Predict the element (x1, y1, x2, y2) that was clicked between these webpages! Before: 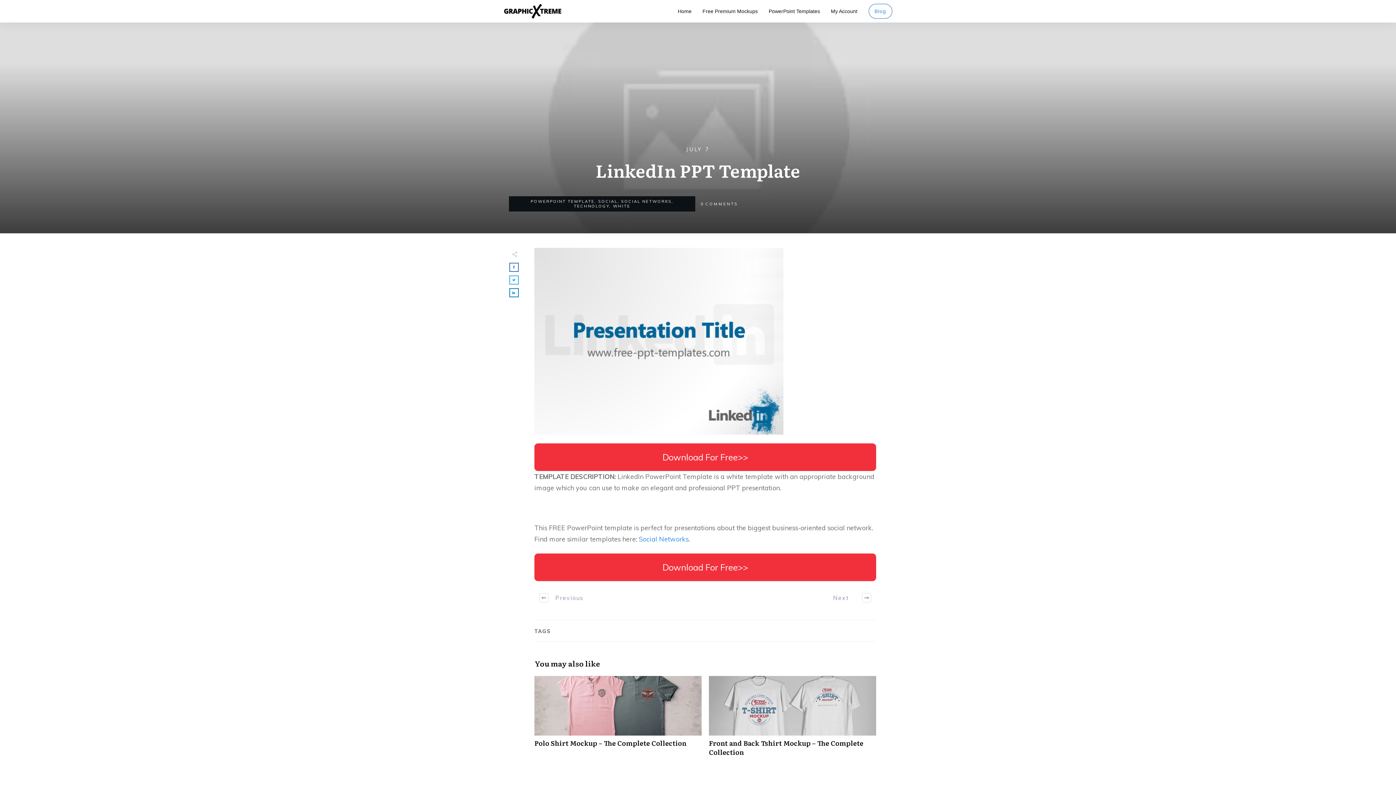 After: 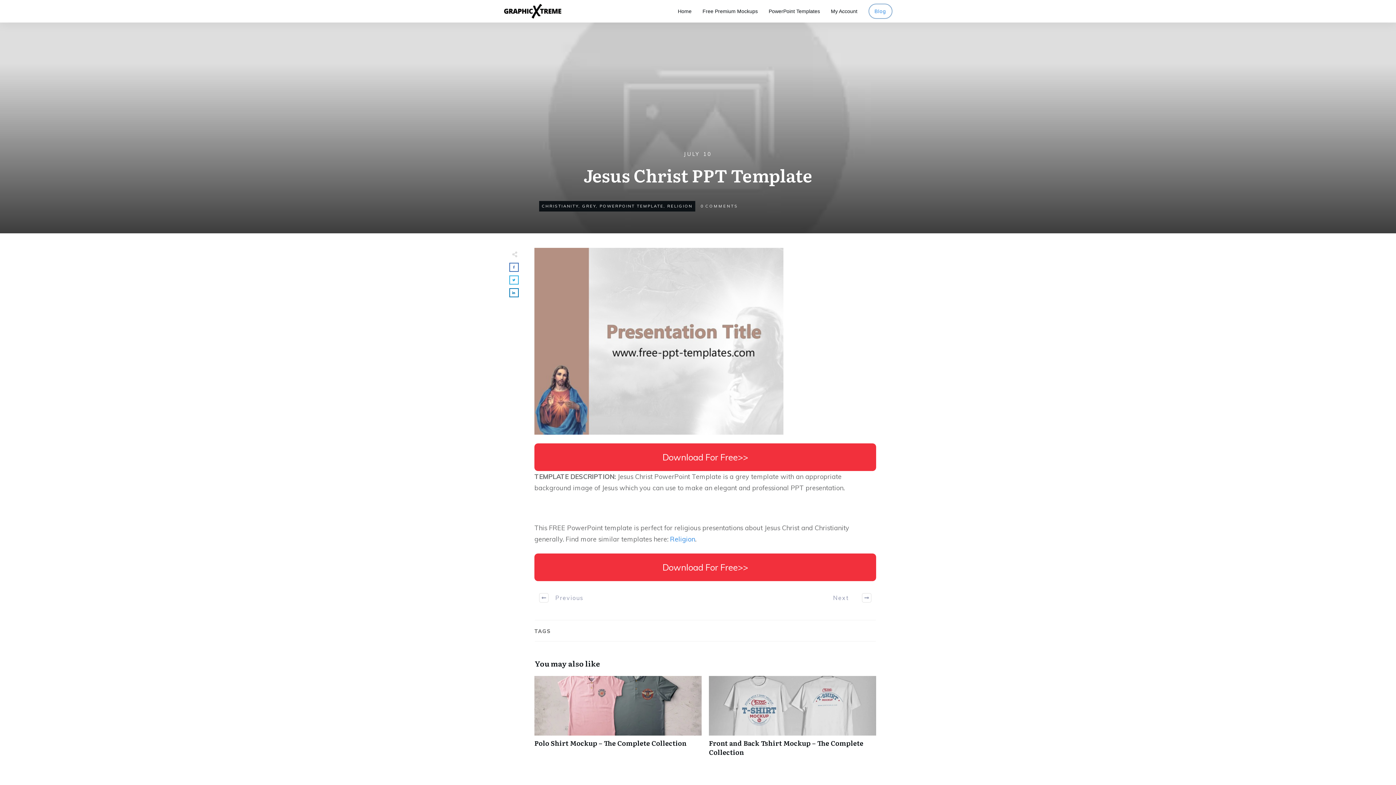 Action: bbox: (821, 589, 876, 607) label: Next